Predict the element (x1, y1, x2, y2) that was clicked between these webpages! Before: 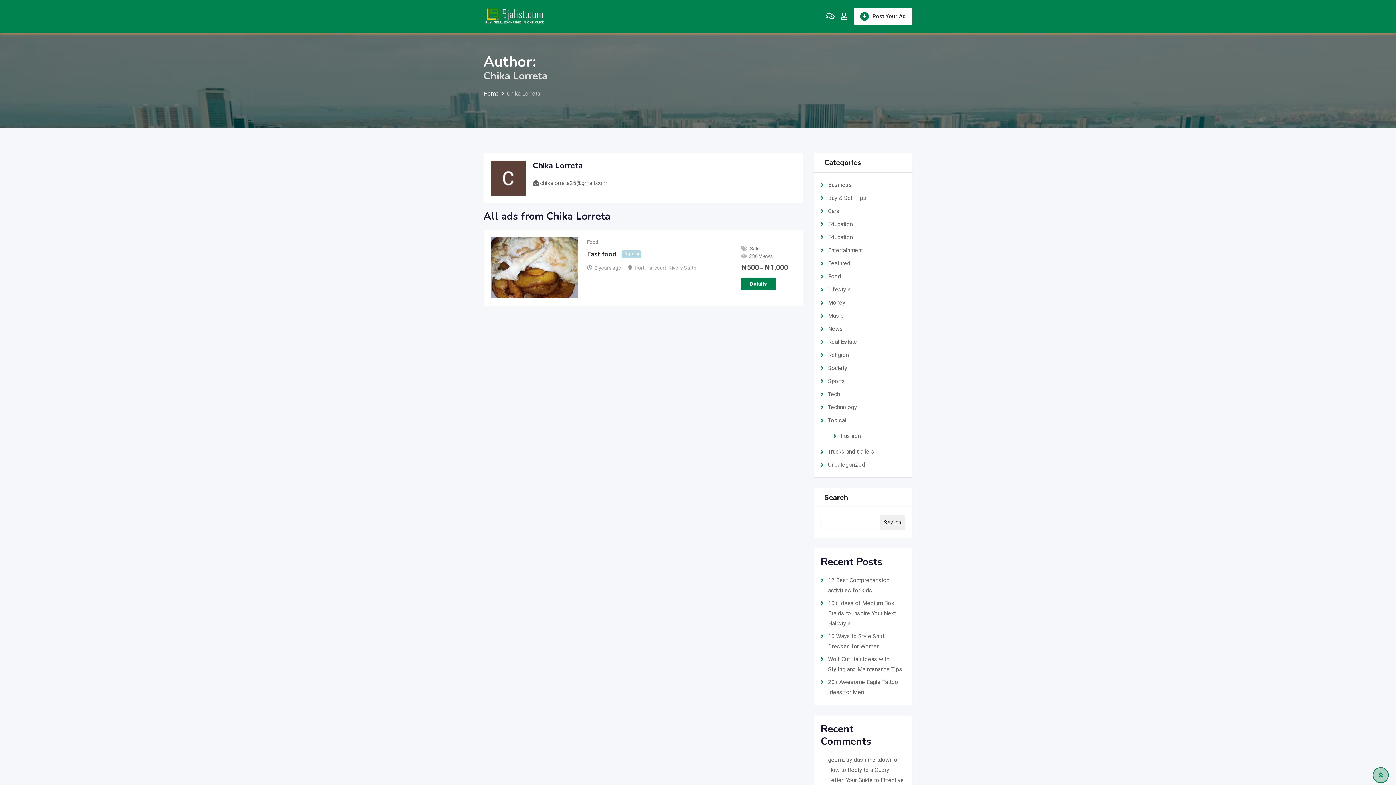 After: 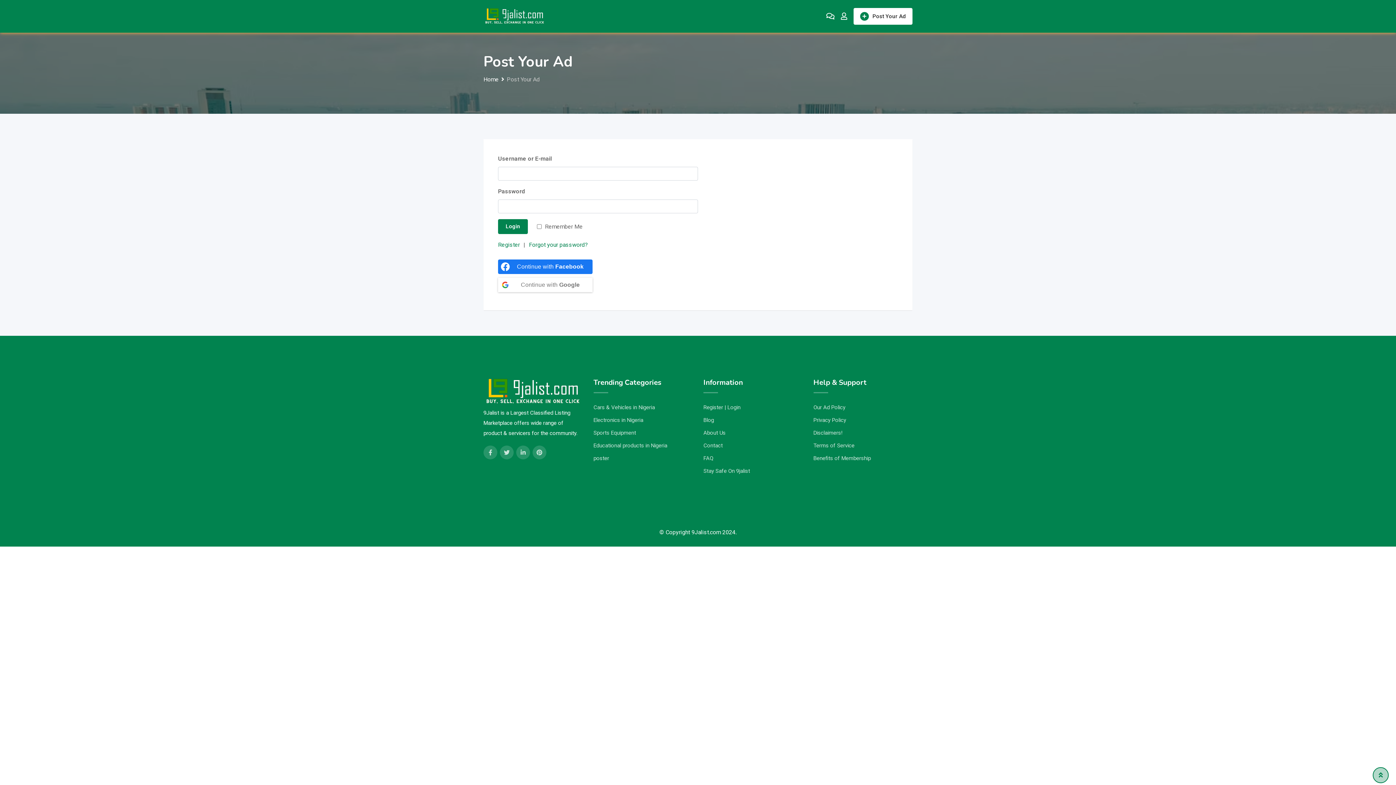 Action: bbox: (853, 8, 912, 24) label: Post Your Ad